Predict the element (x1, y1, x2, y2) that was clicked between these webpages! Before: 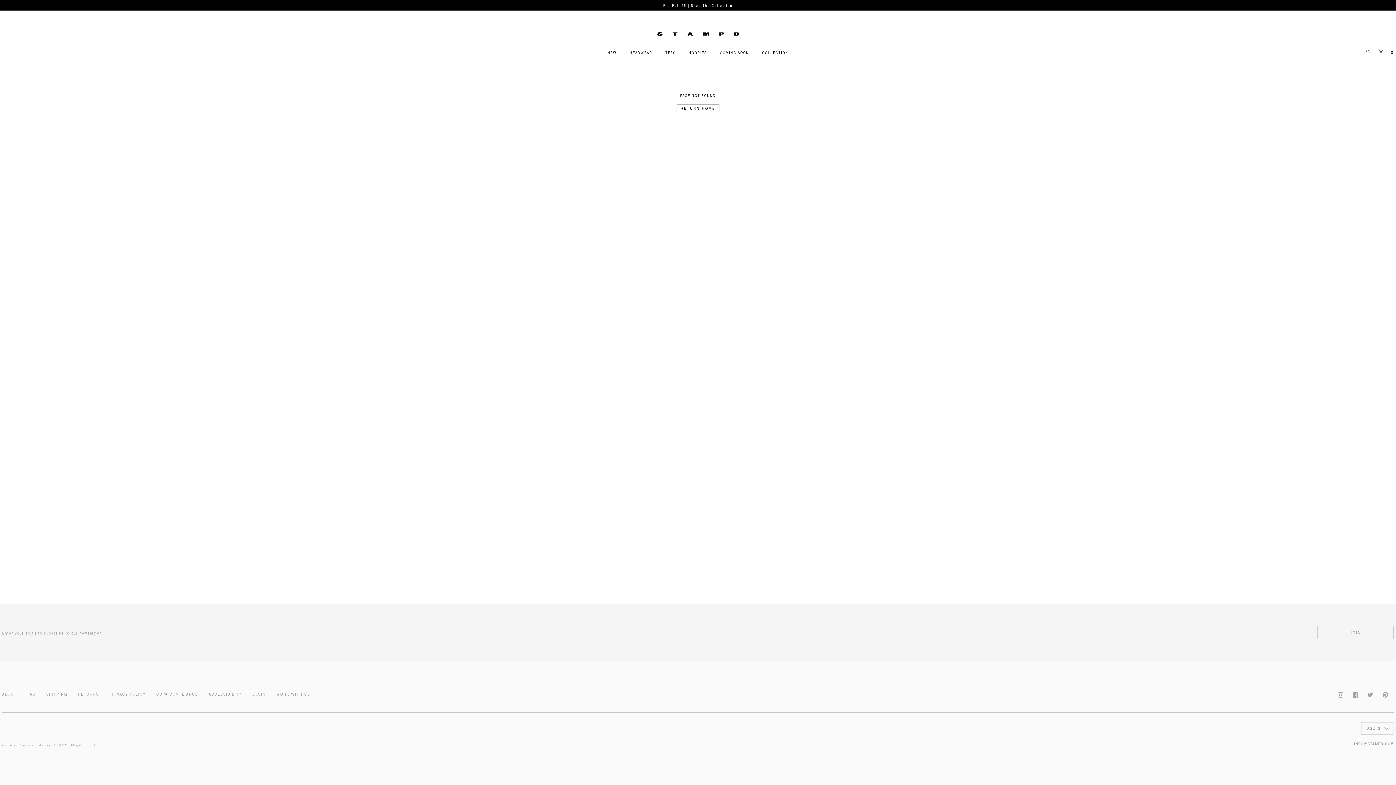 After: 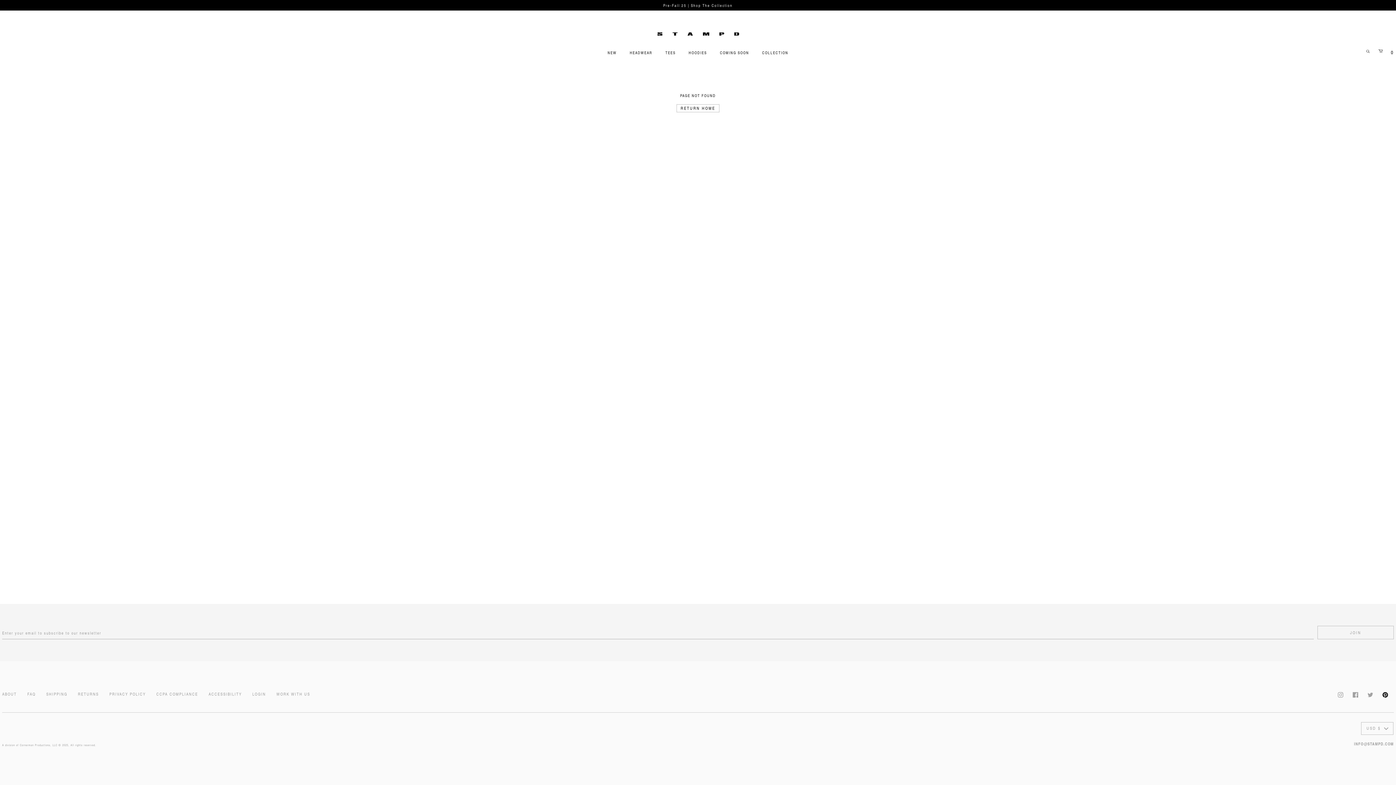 Action: bbox: (1382, 690, 1388, 696) label: Pinterest